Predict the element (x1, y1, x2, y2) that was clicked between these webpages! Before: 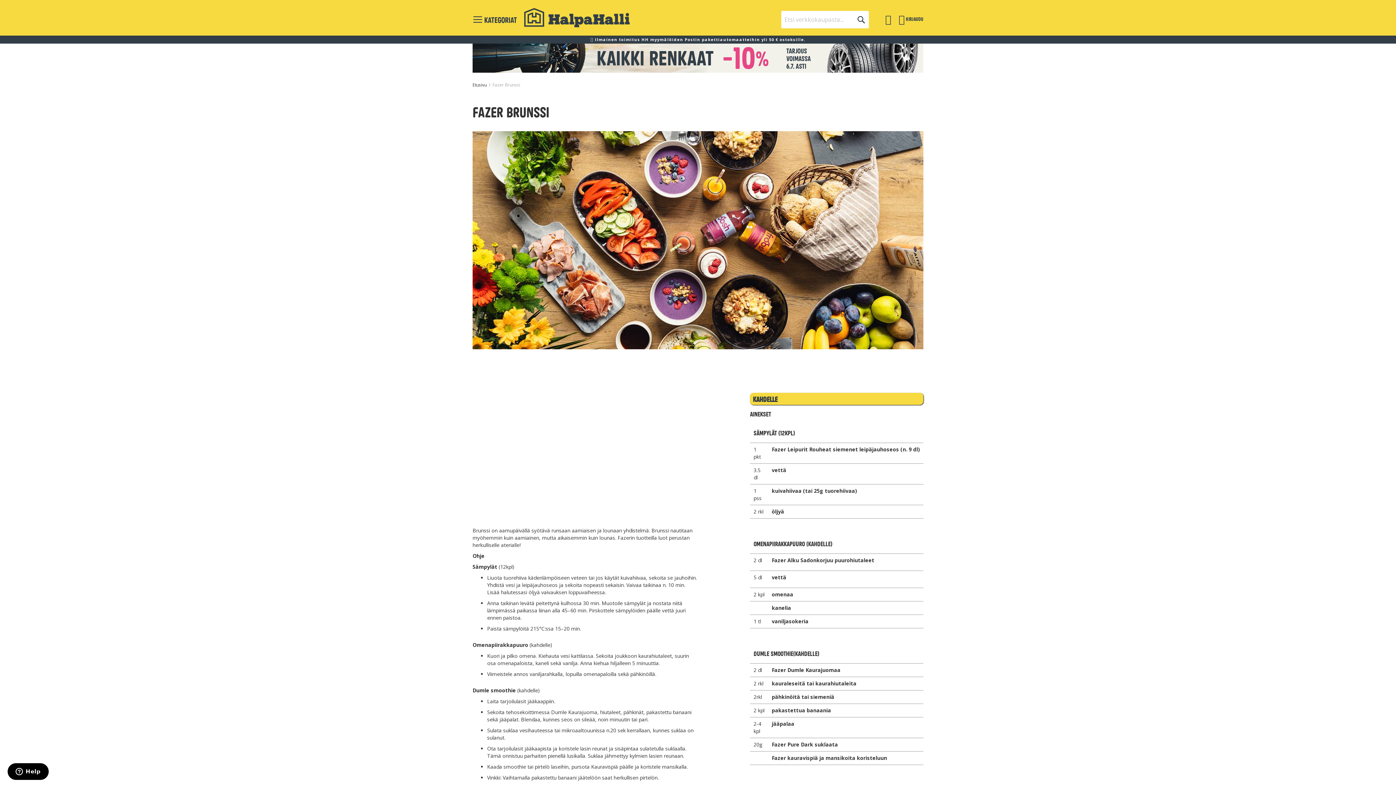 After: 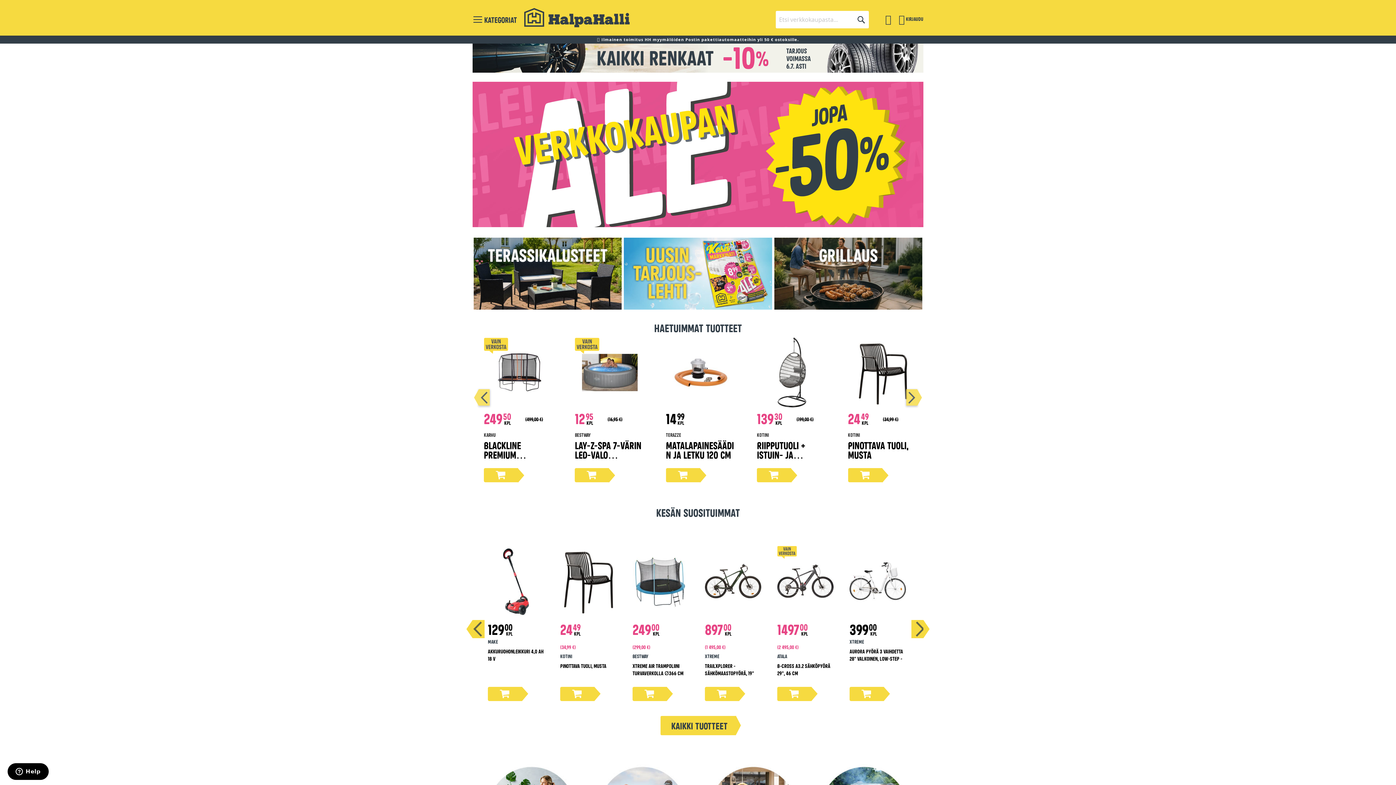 Action: bbox: (524, 8, 629, 27)